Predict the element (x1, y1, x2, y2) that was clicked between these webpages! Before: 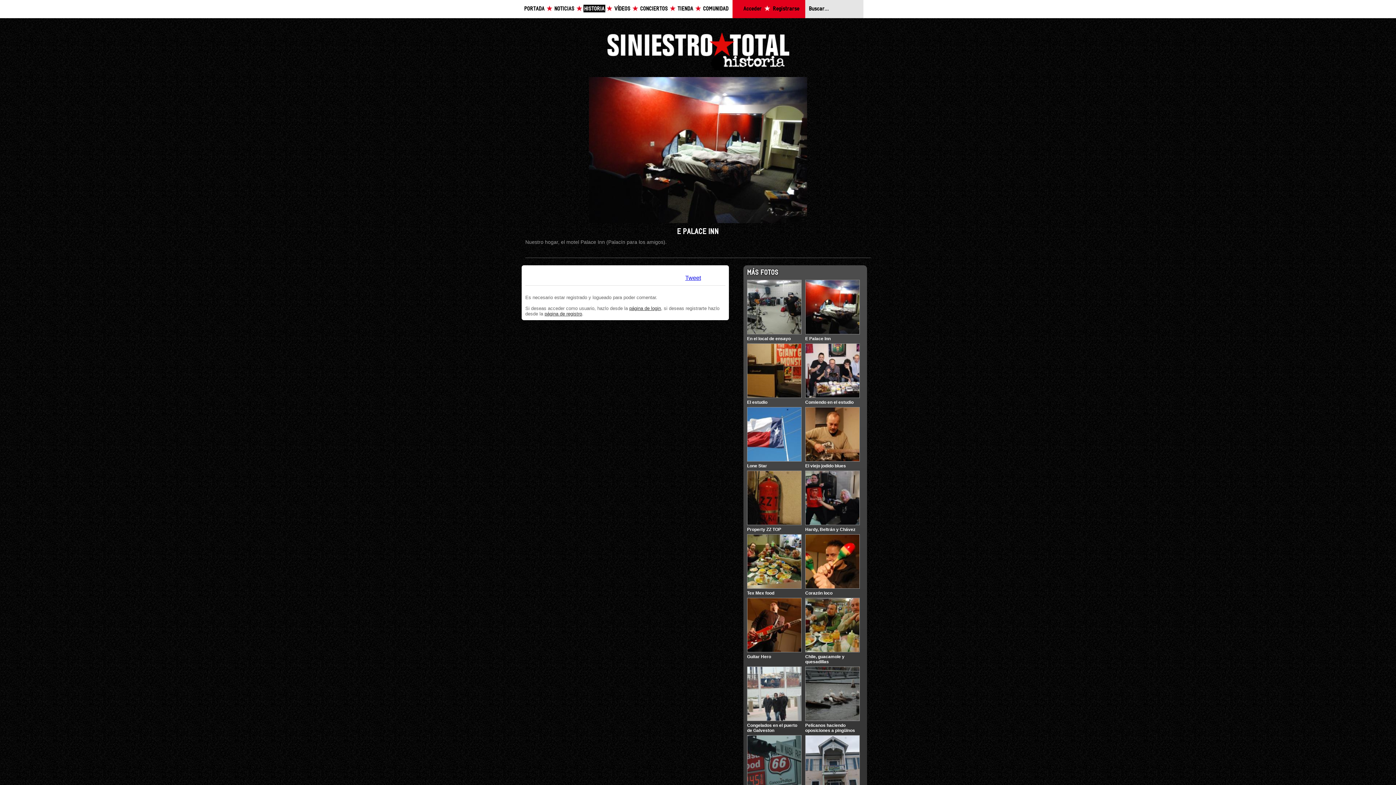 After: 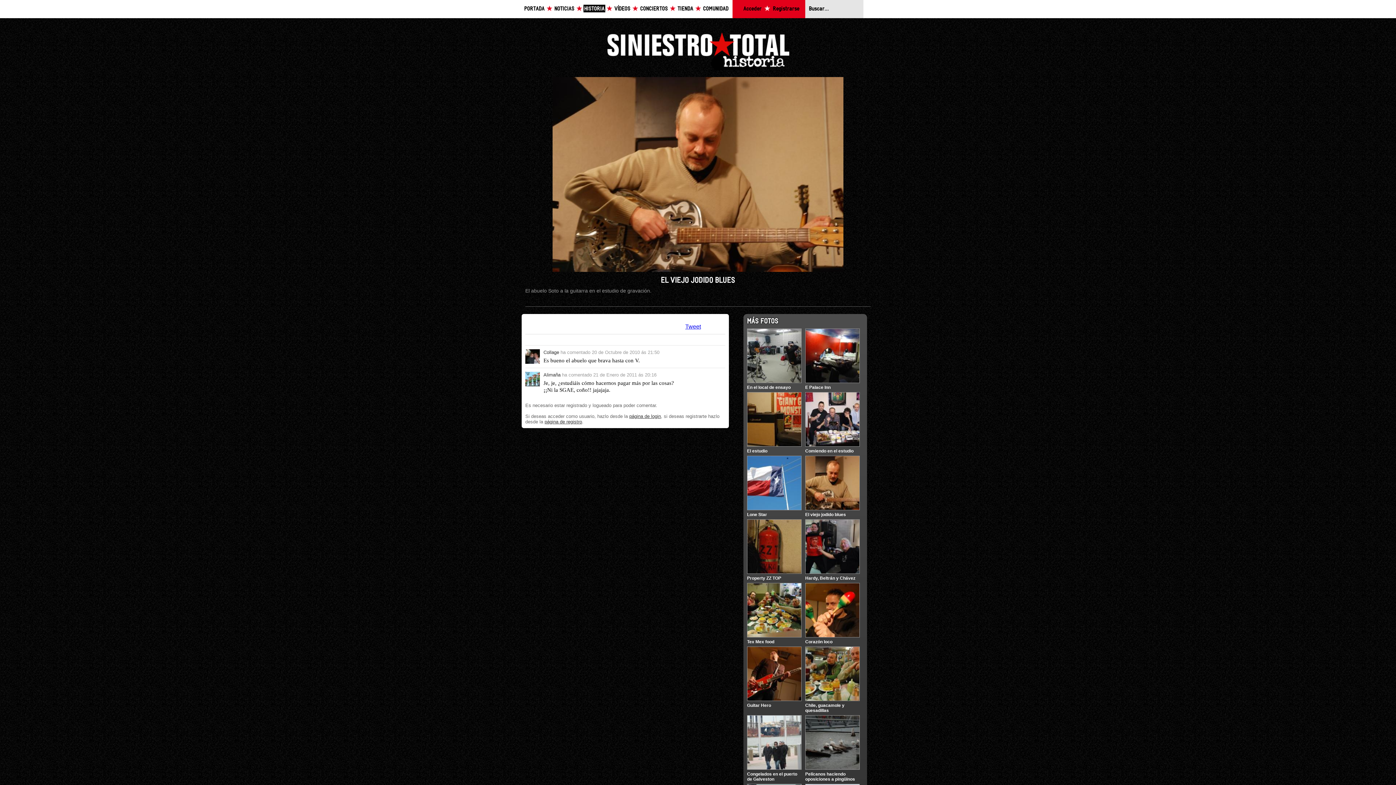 Action: bbox: (805, 463, 846, 468) label: El viejo jodido blues